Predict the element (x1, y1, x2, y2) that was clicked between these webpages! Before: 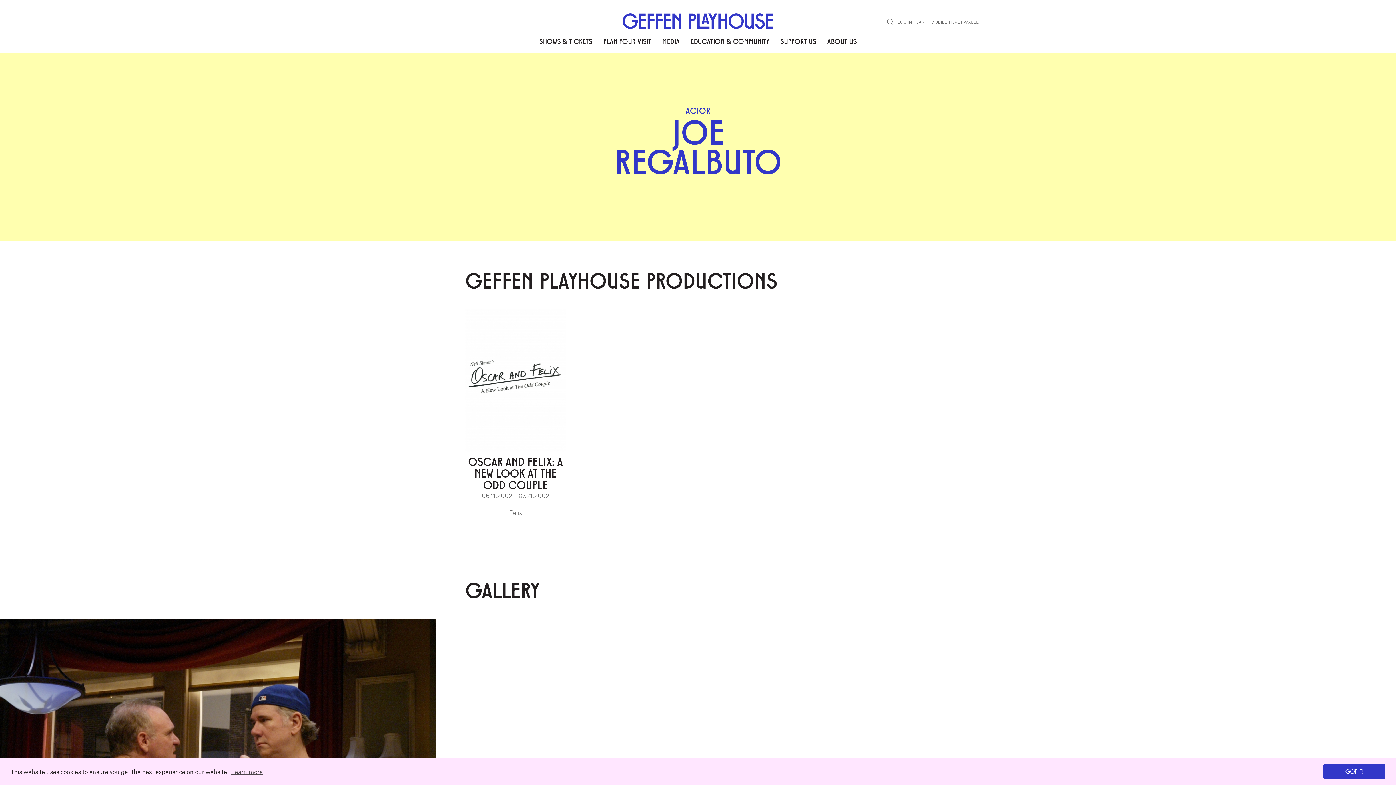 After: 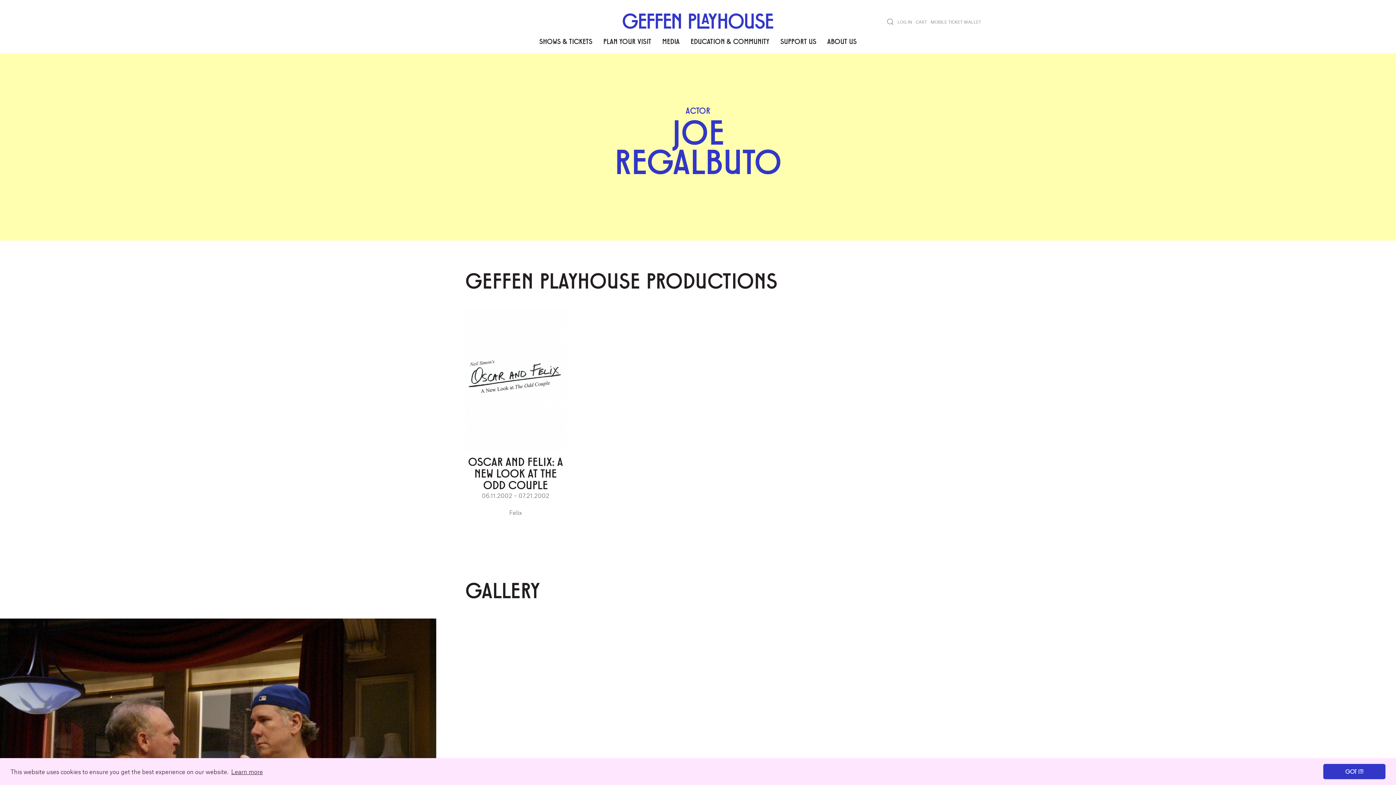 Action: bbox: (230, 766, 264, 777) label: learn more about cookies